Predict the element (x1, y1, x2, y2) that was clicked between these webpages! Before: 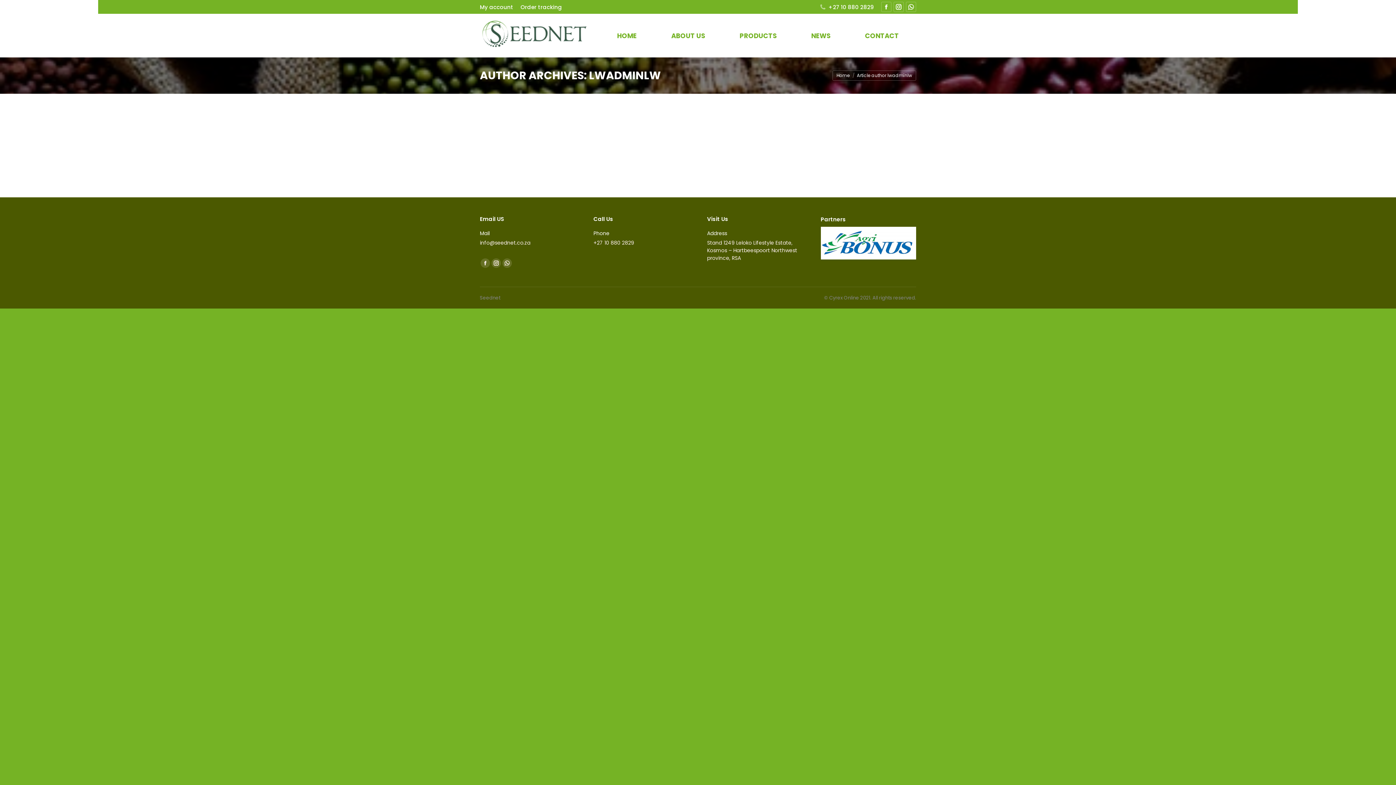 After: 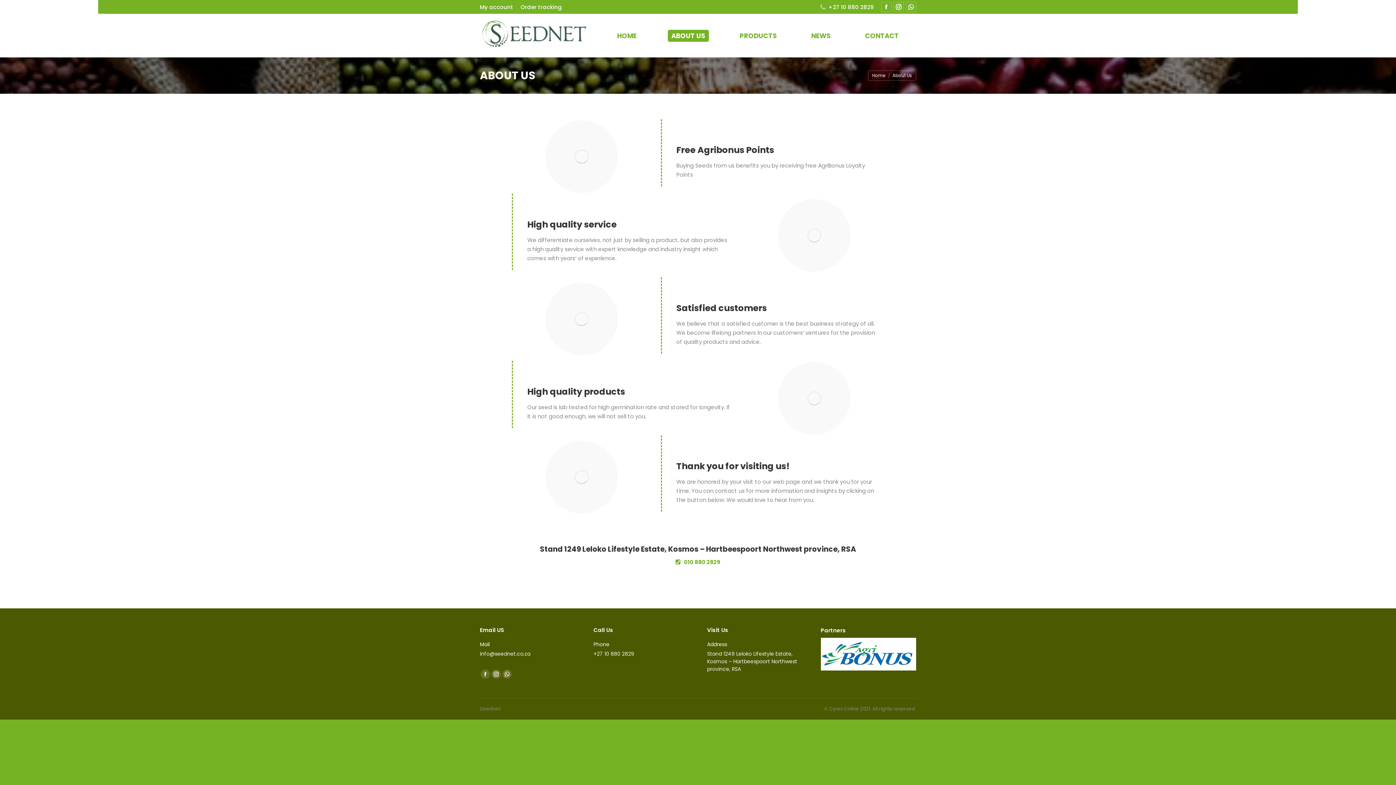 Action: bbox: (667, 29, 708, 41) label: ABOUT US